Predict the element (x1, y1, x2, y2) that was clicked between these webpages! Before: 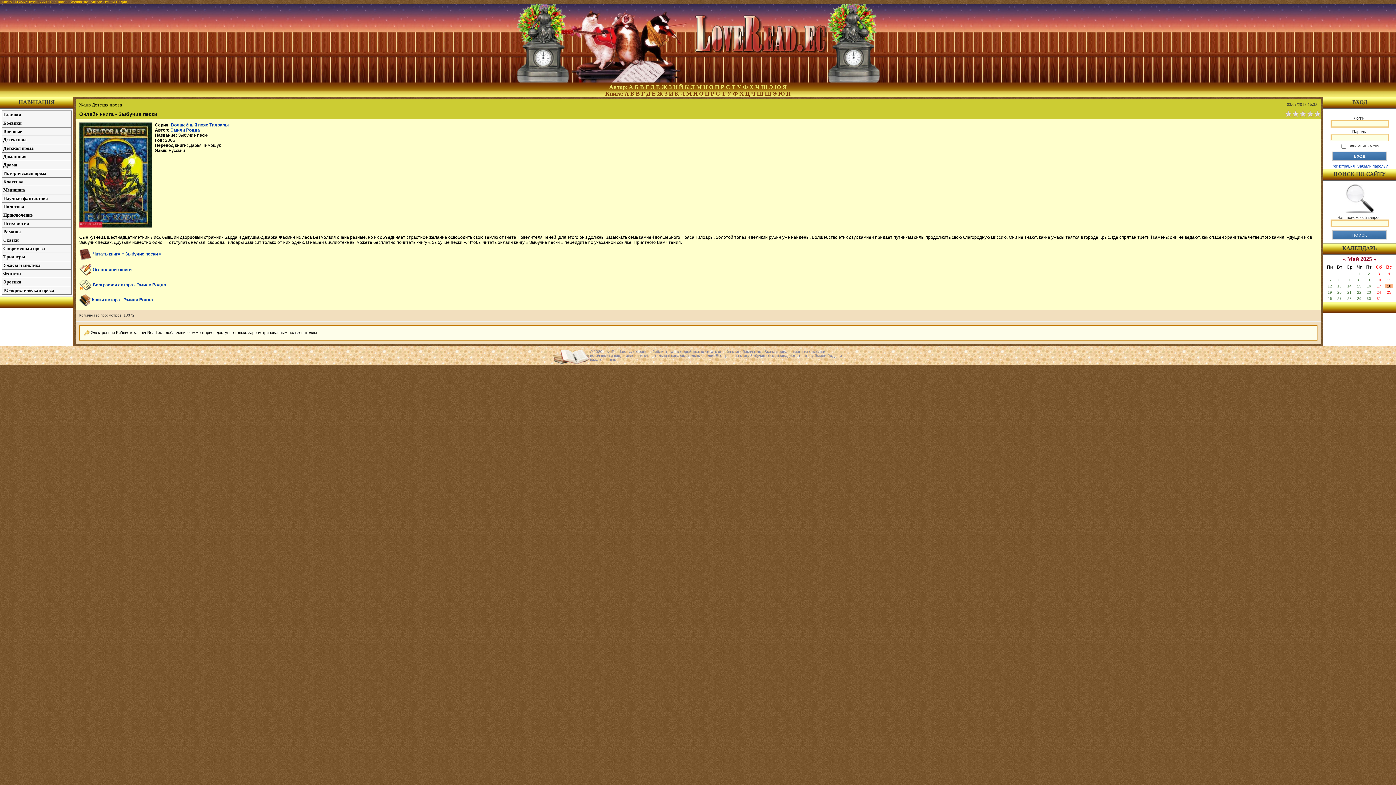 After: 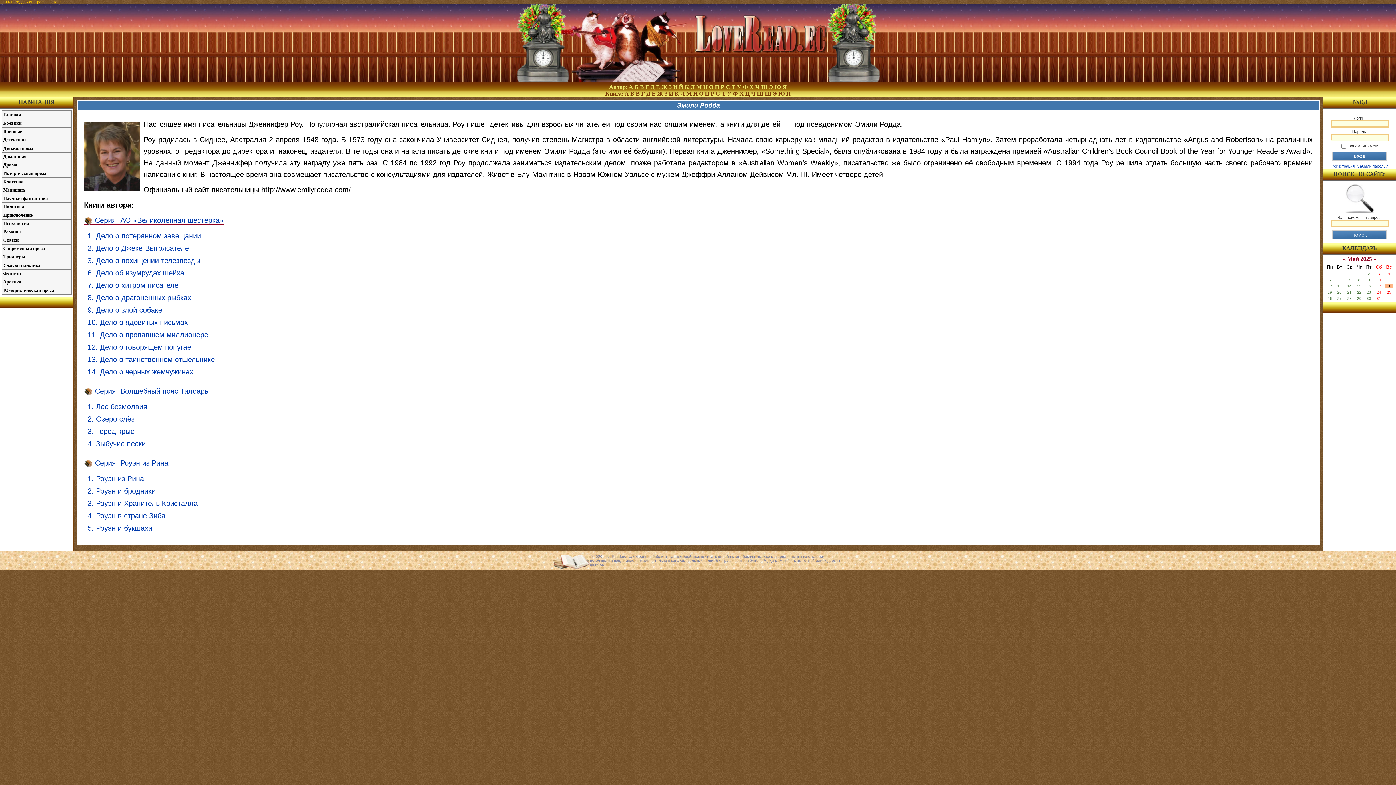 Action: bbox: (79, 282, 166, 287) label:  Биография автора - Эмили Родда